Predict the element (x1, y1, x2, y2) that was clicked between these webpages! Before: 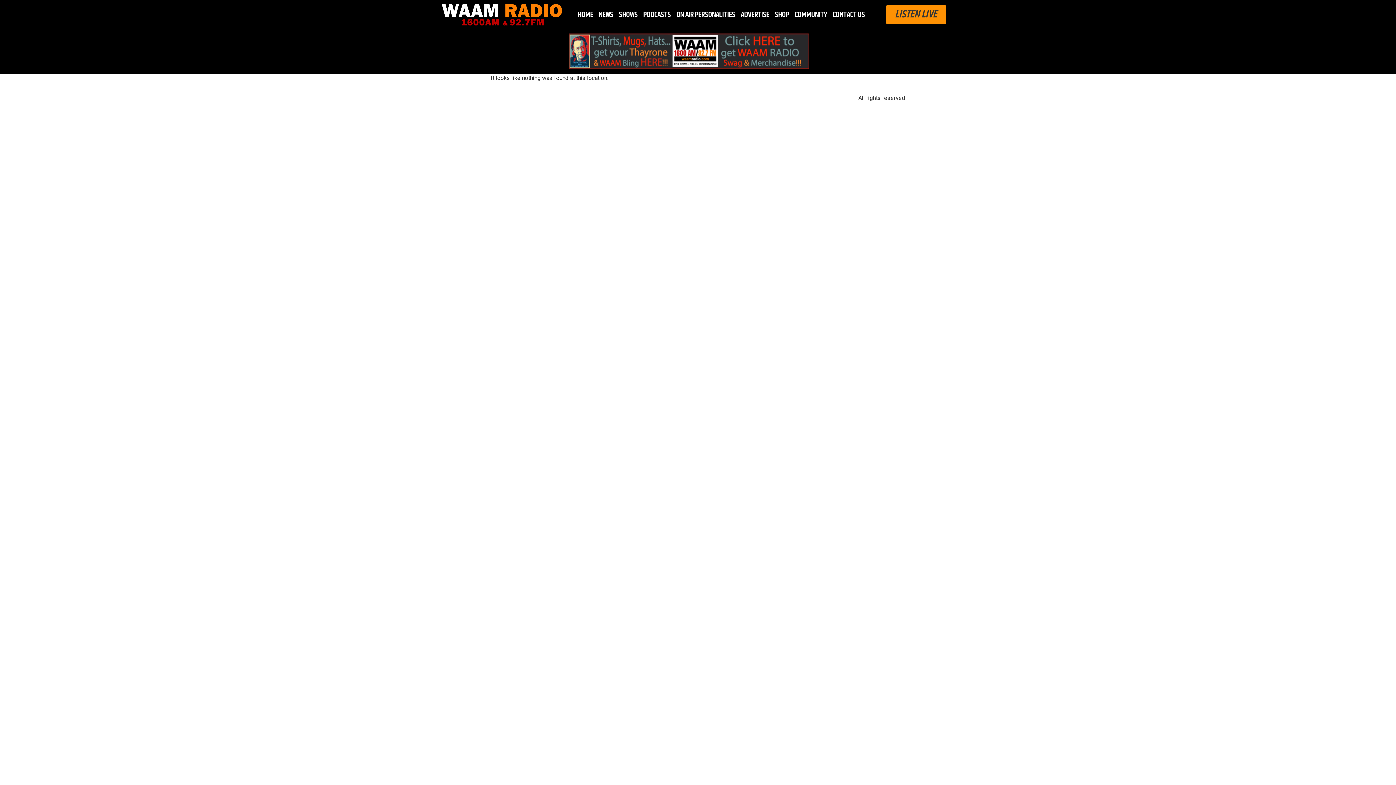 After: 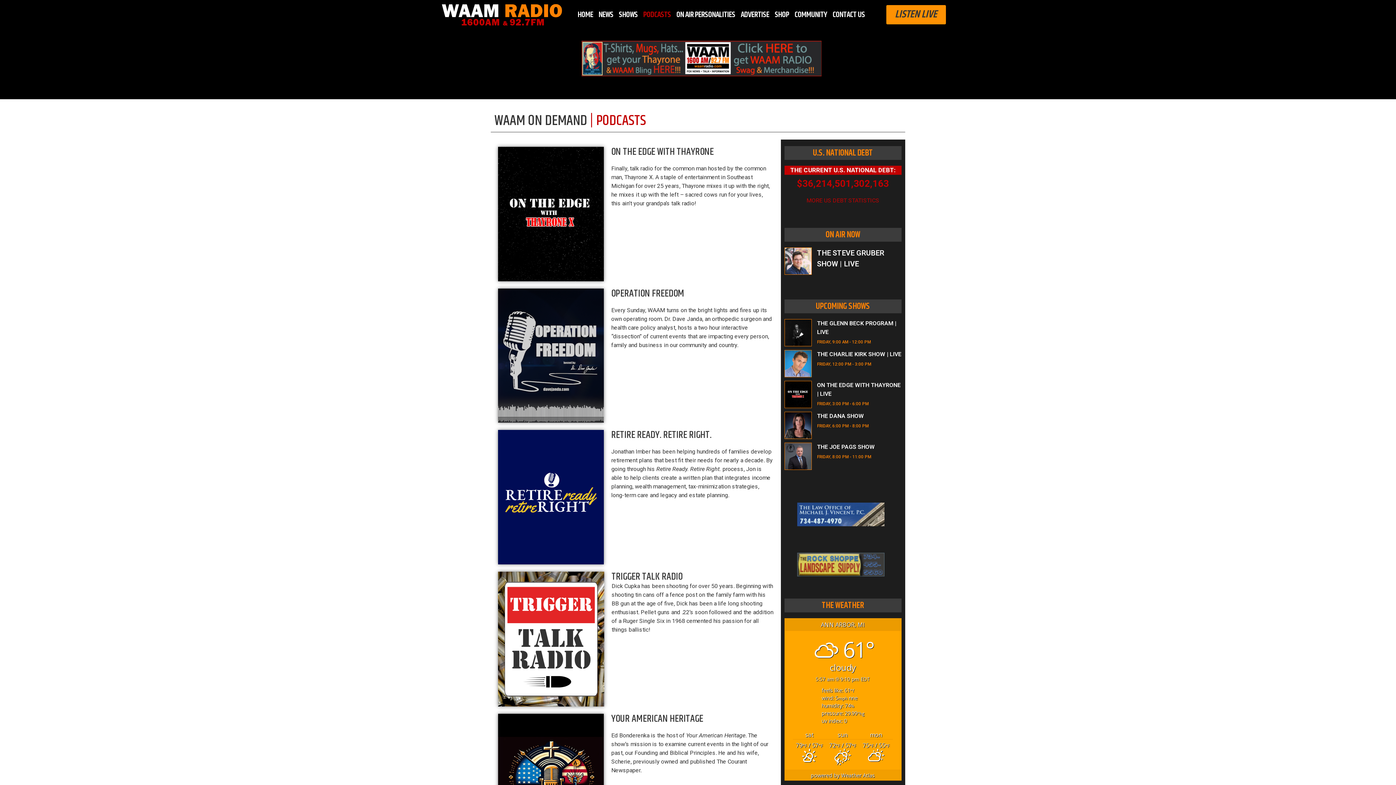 Action: label: PODCASTS bbox: (641, 2, 673, 26)